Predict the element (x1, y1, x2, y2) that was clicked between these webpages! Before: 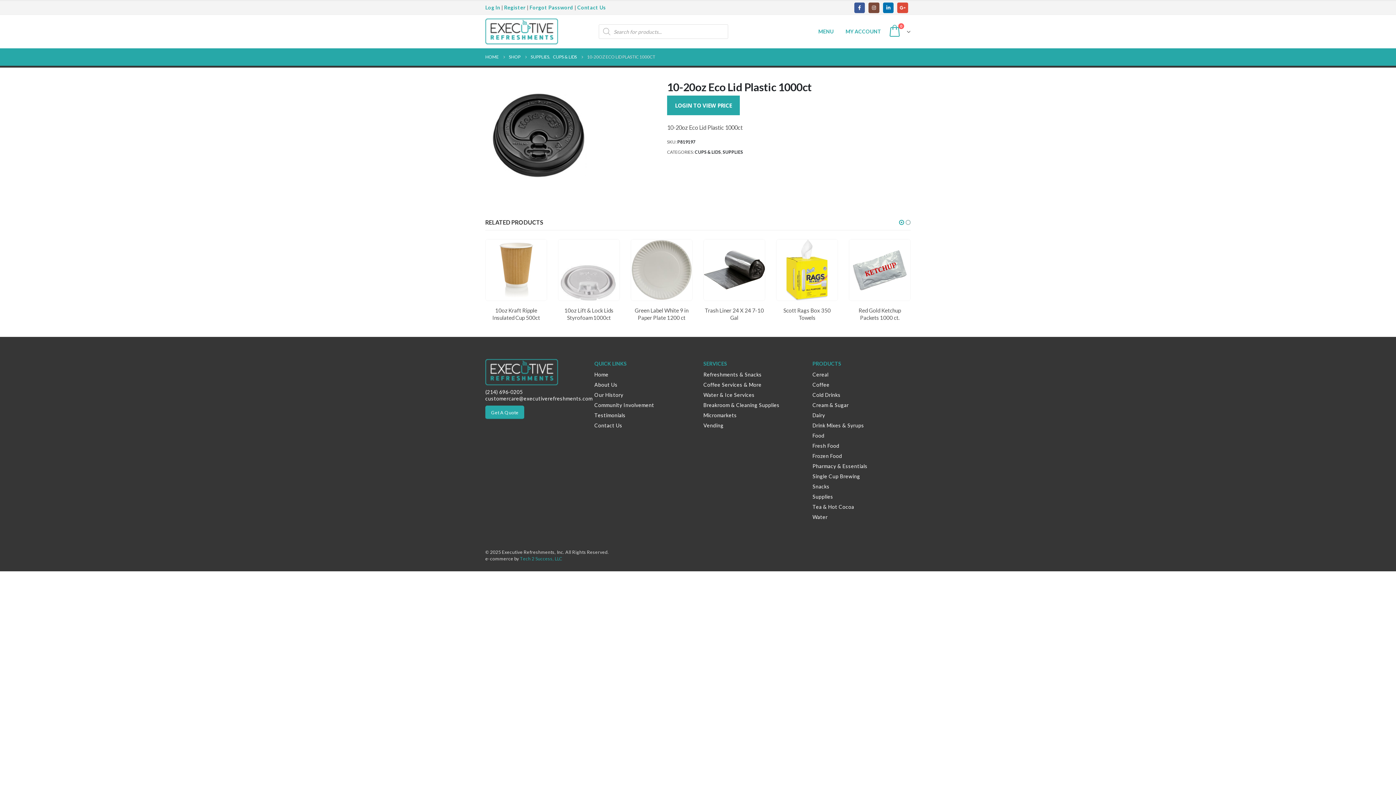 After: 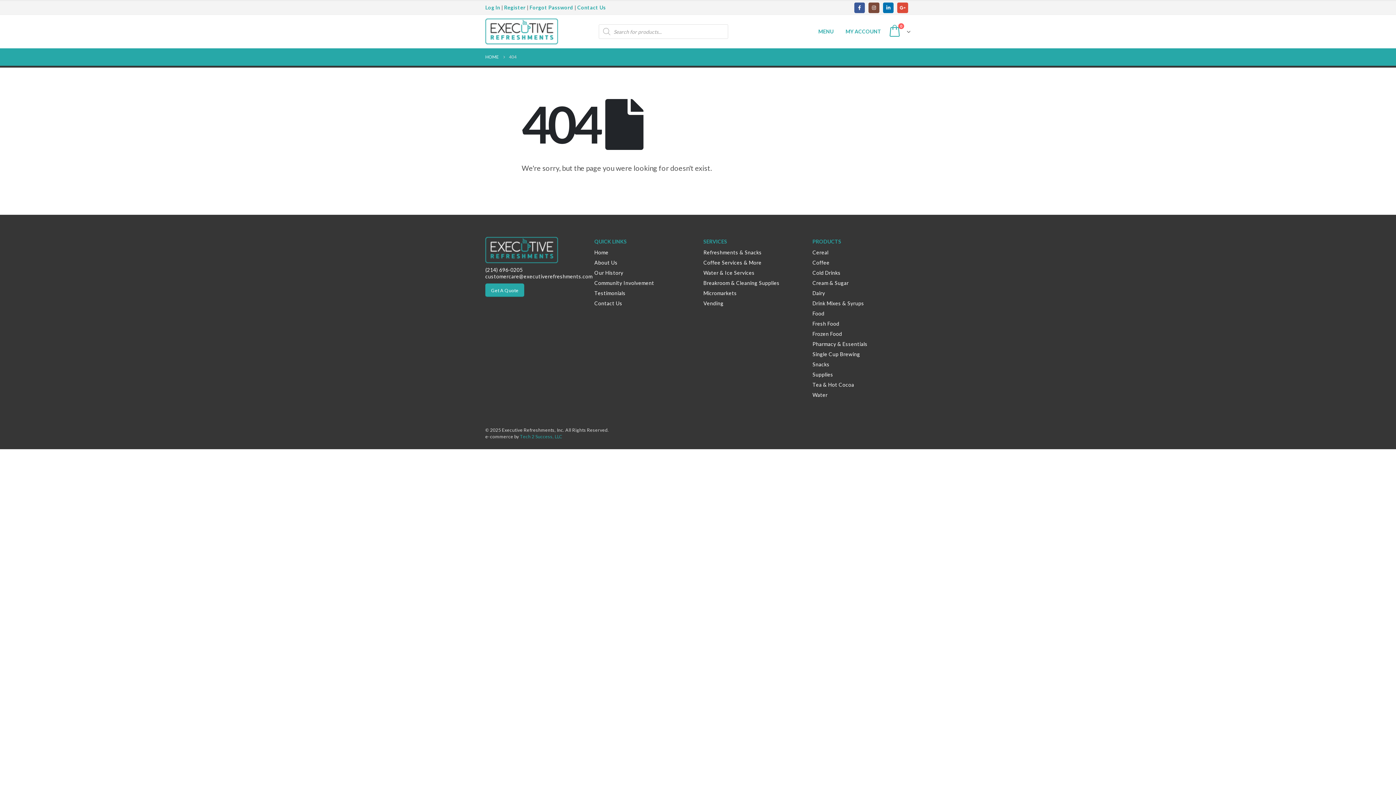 Action: label: Fresh Food bbox: (812, 442, 839, 449)